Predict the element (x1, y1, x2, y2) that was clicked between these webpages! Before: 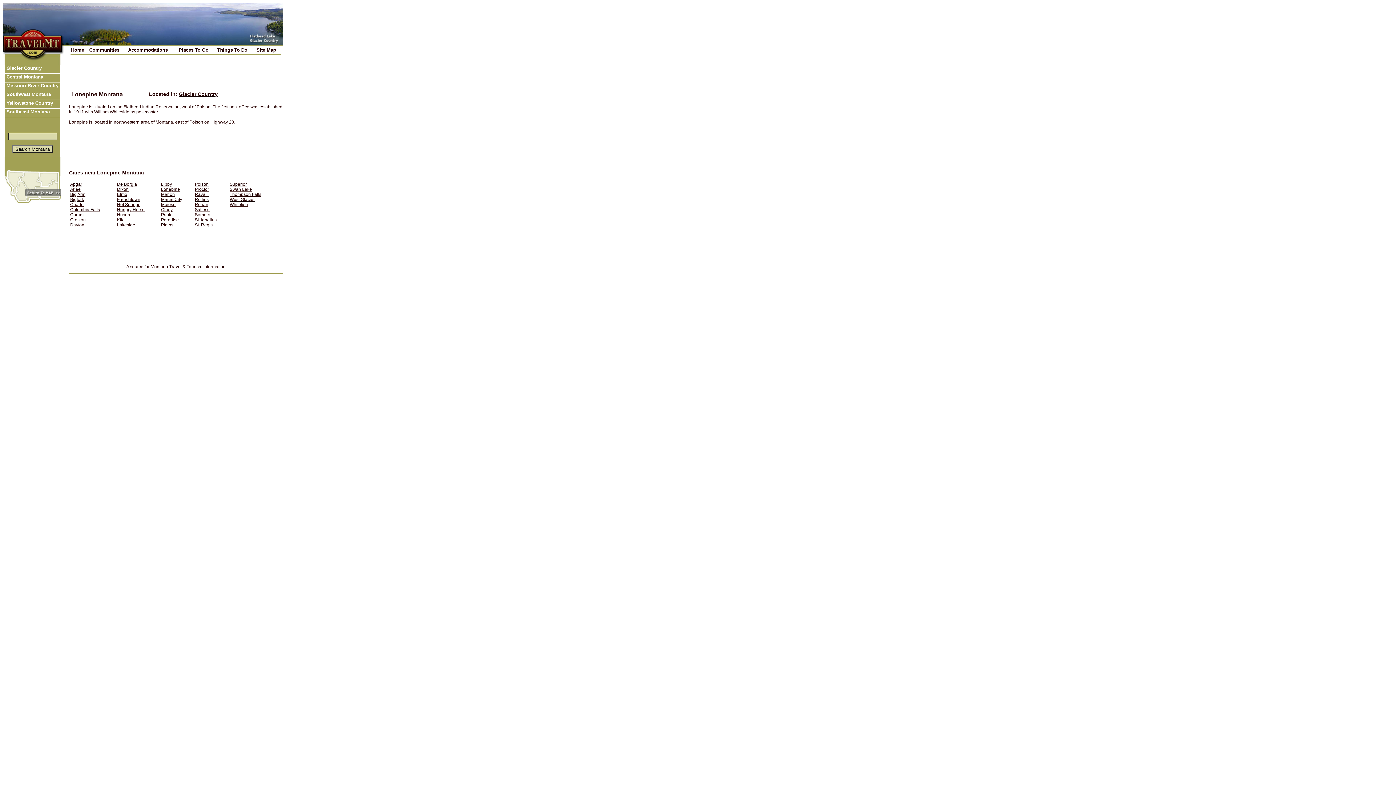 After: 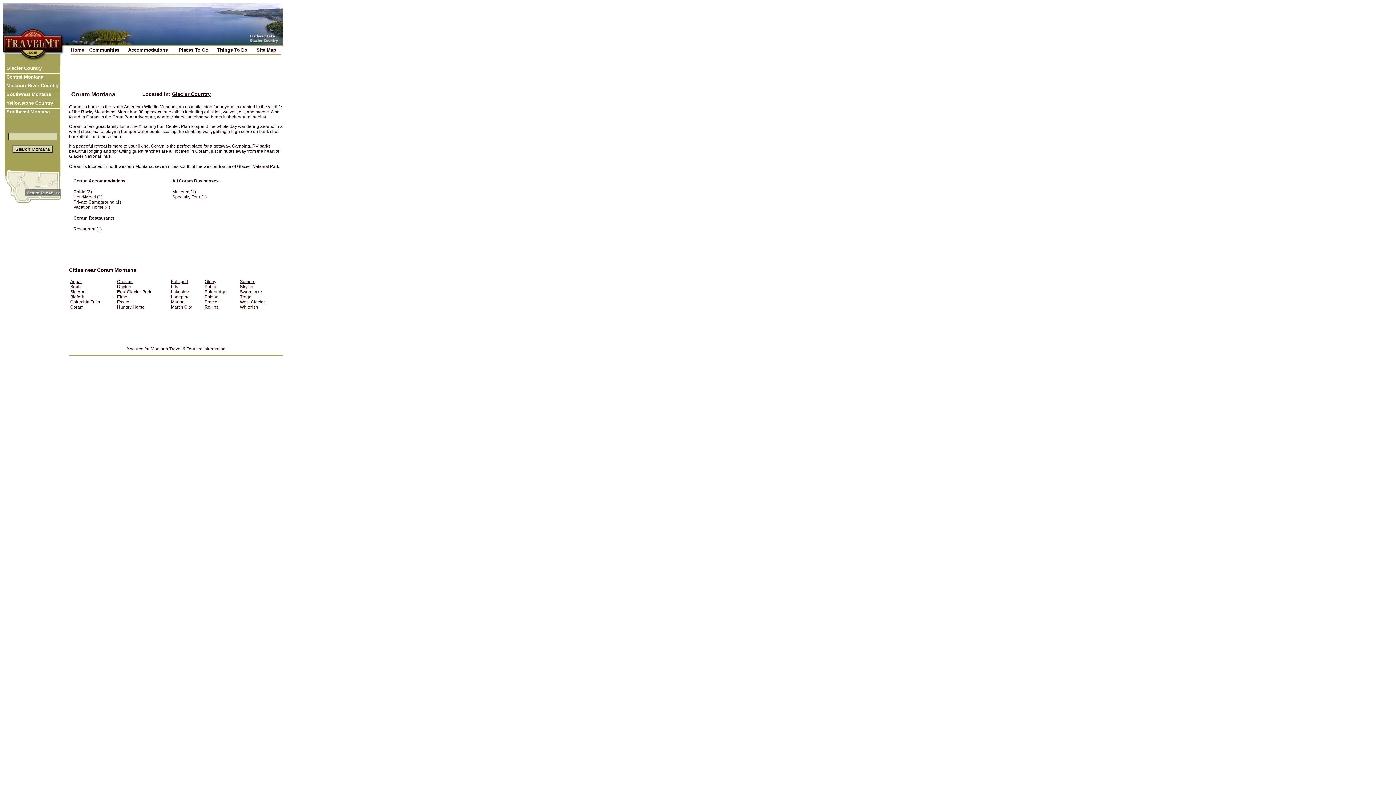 Action: label: Coram bbox: (70, 212, 83, 217)